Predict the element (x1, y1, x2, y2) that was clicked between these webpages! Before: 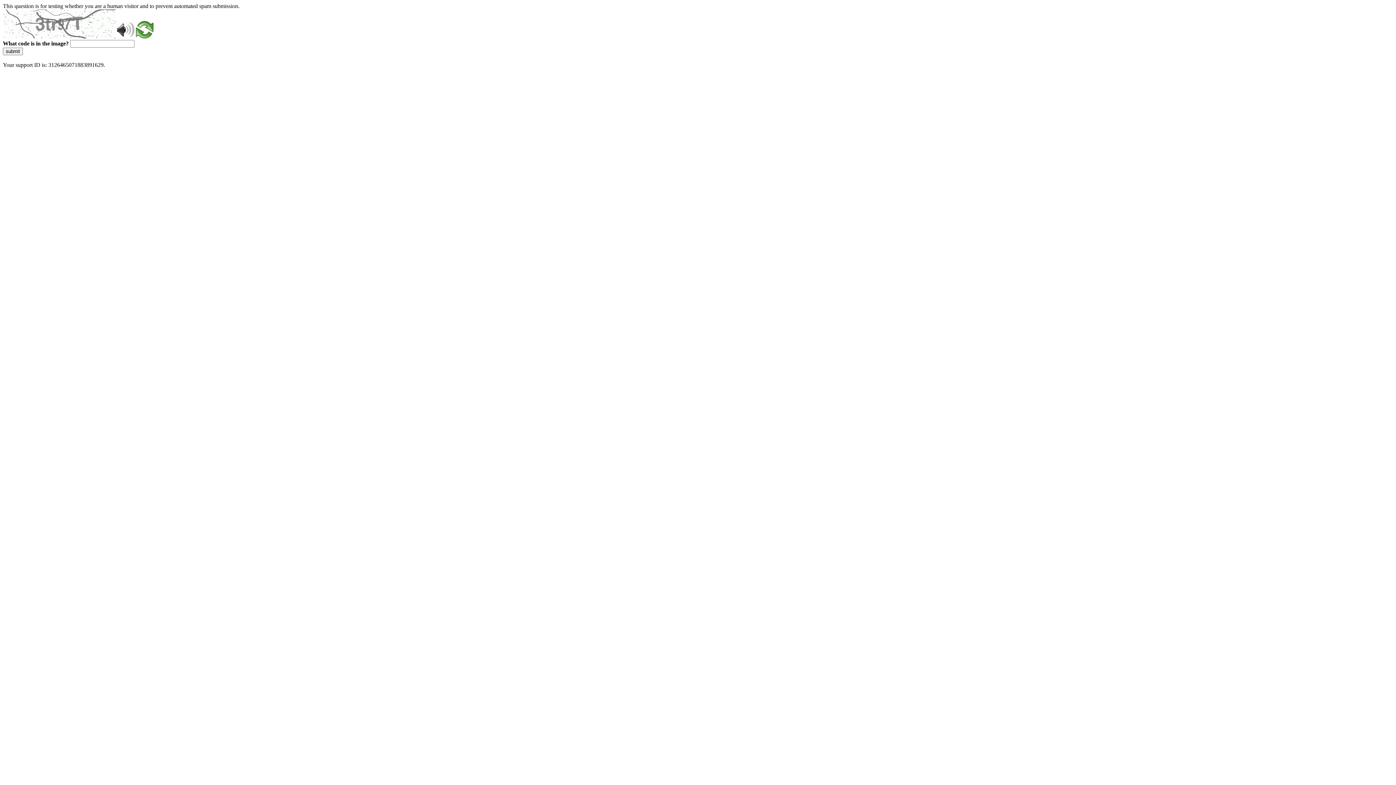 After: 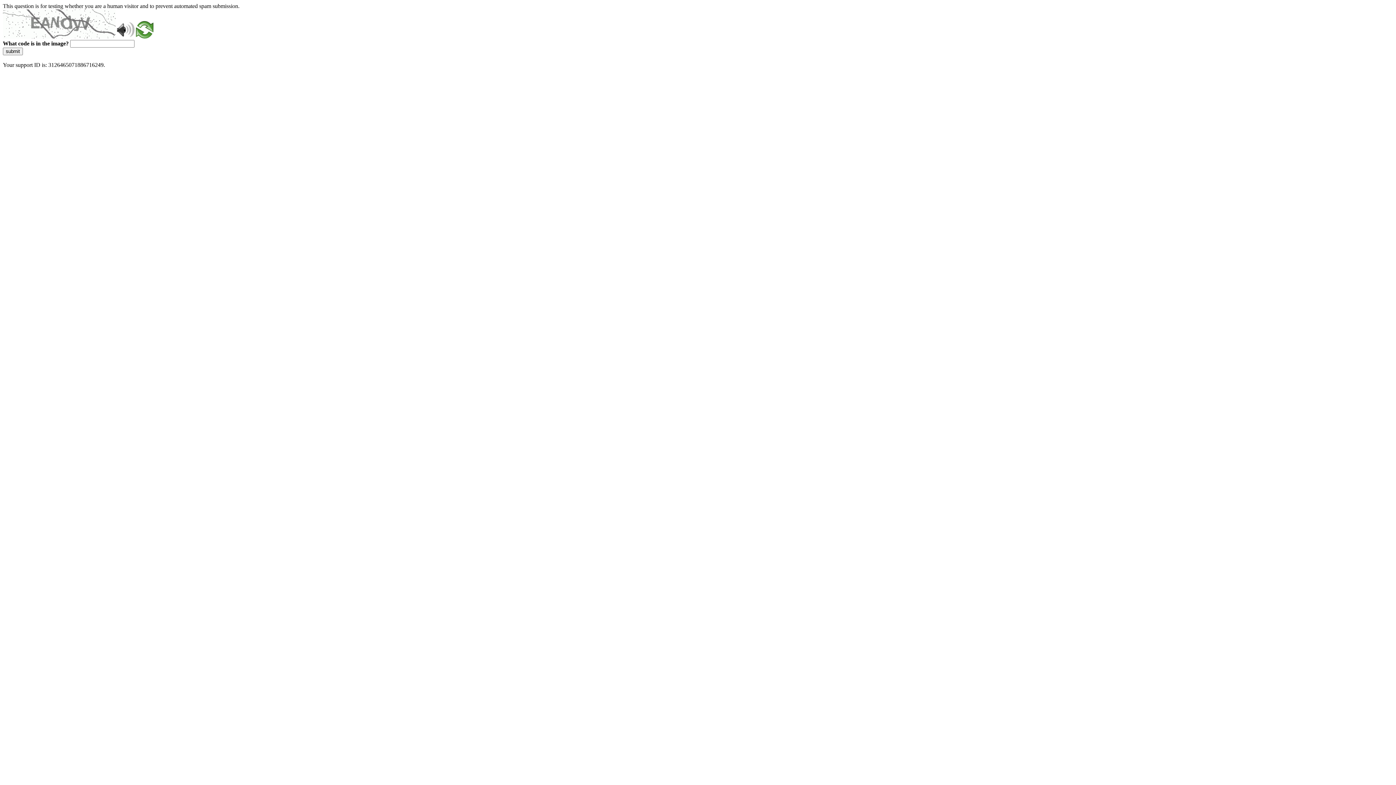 Action: bbox: (136, 33, 153, 39)